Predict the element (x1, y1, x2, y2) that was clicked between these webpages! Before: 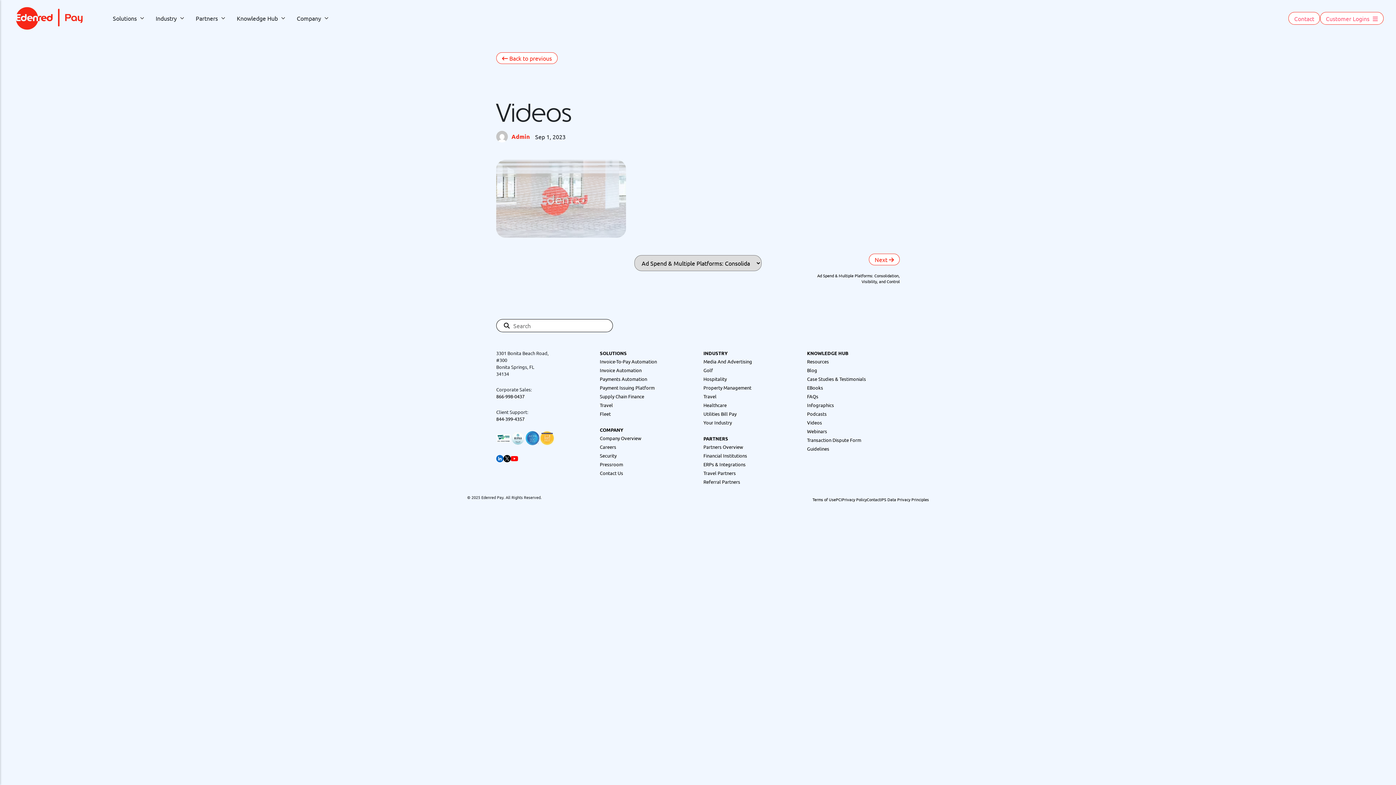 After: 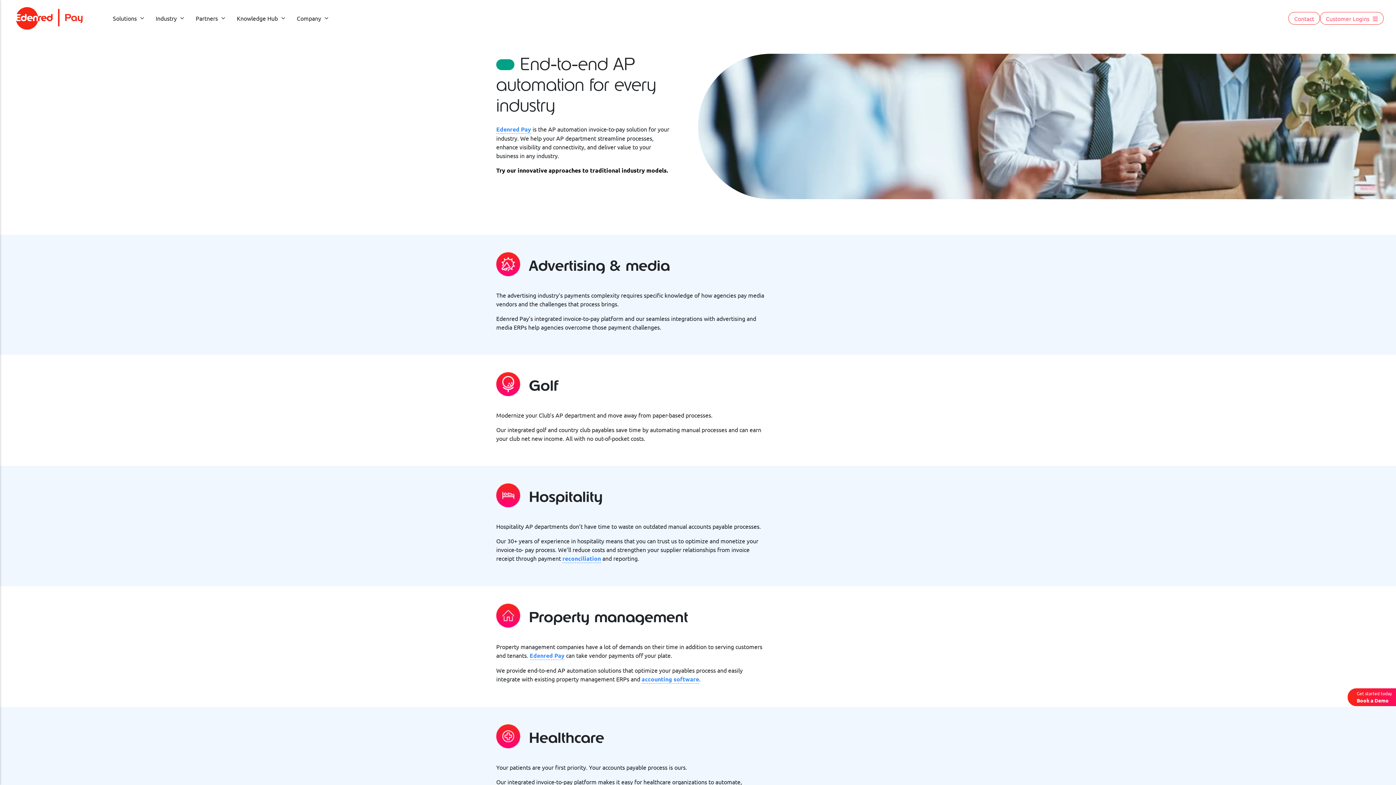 Action: bbox: (703, 349, 796, 356) label: INDUSTRY